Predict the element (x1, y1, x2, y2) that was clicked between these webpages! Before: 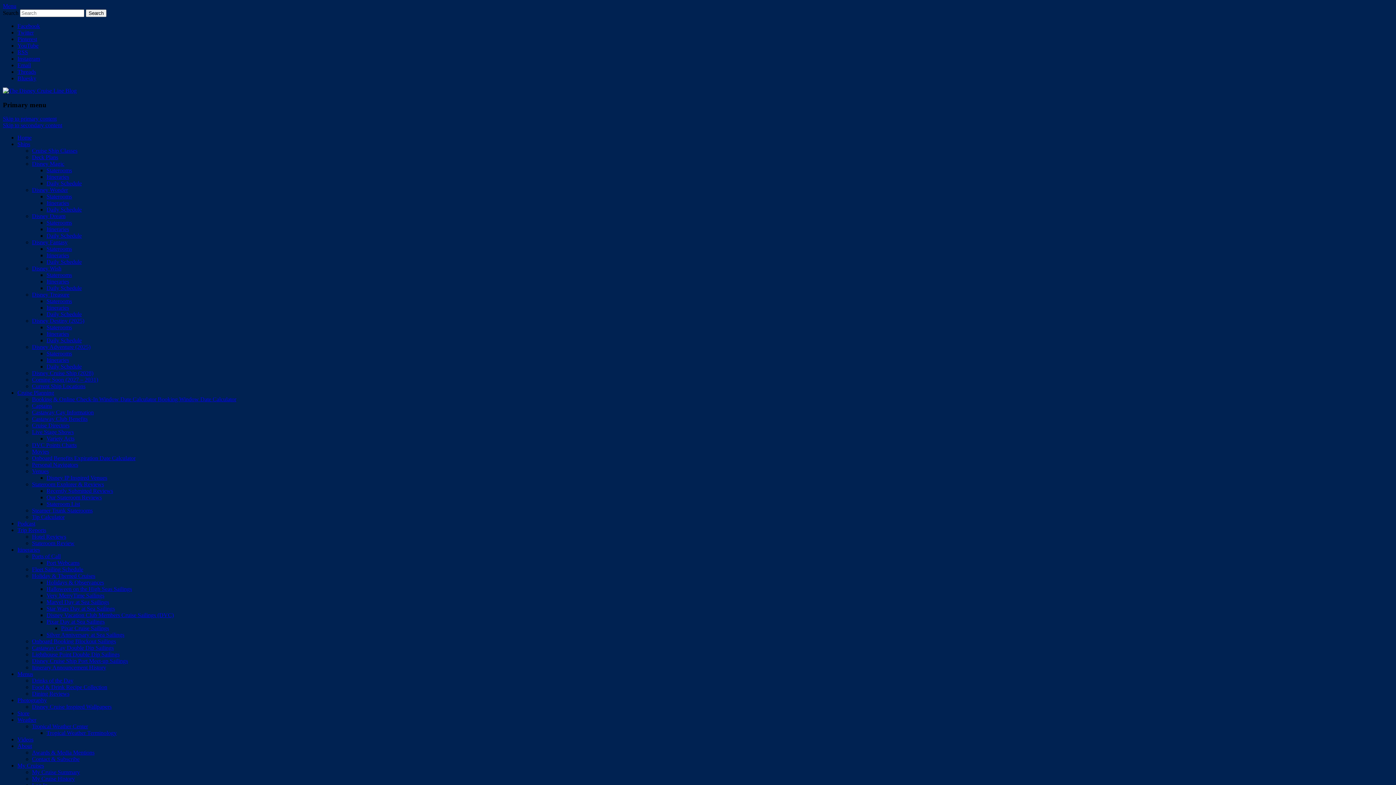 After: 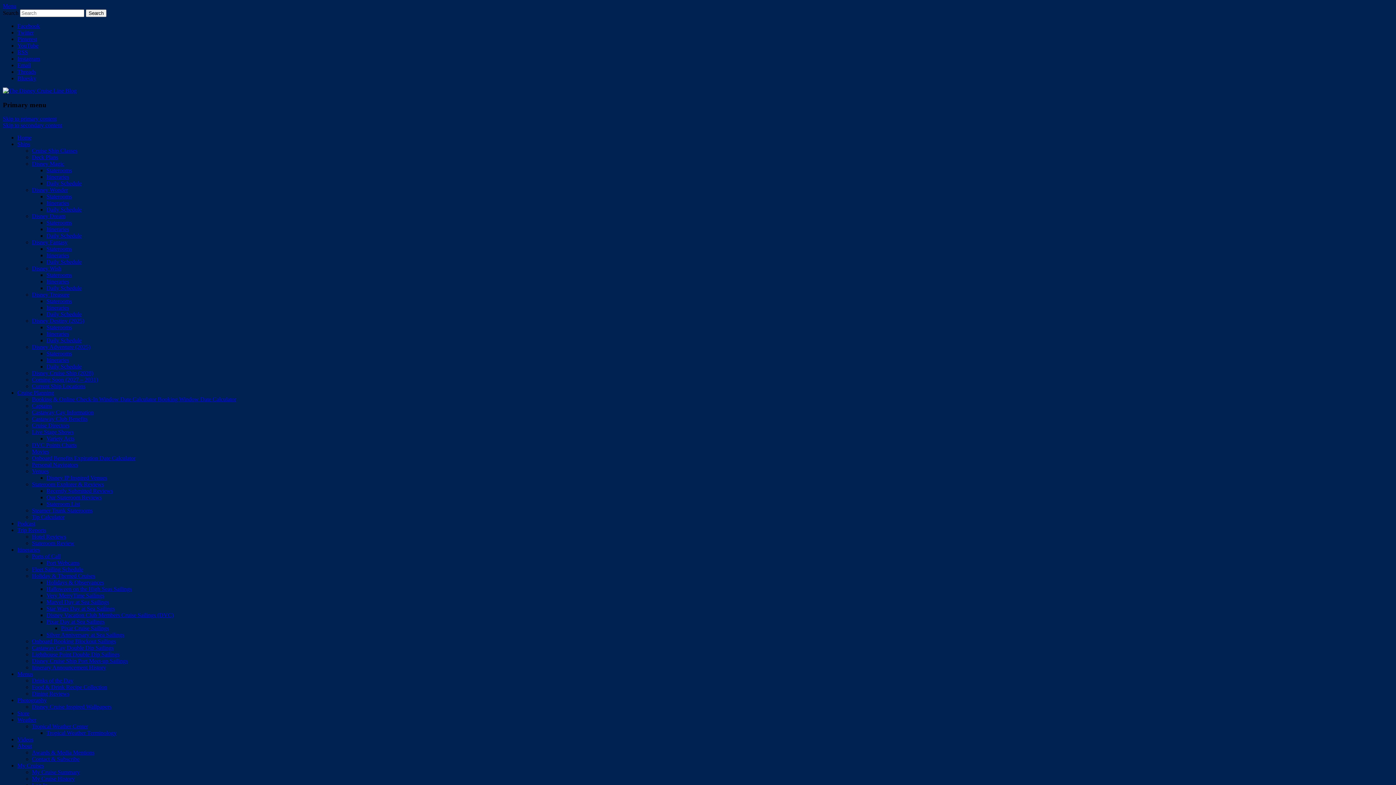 Action: label: Menus bbox: (17, 671, 33, 677)